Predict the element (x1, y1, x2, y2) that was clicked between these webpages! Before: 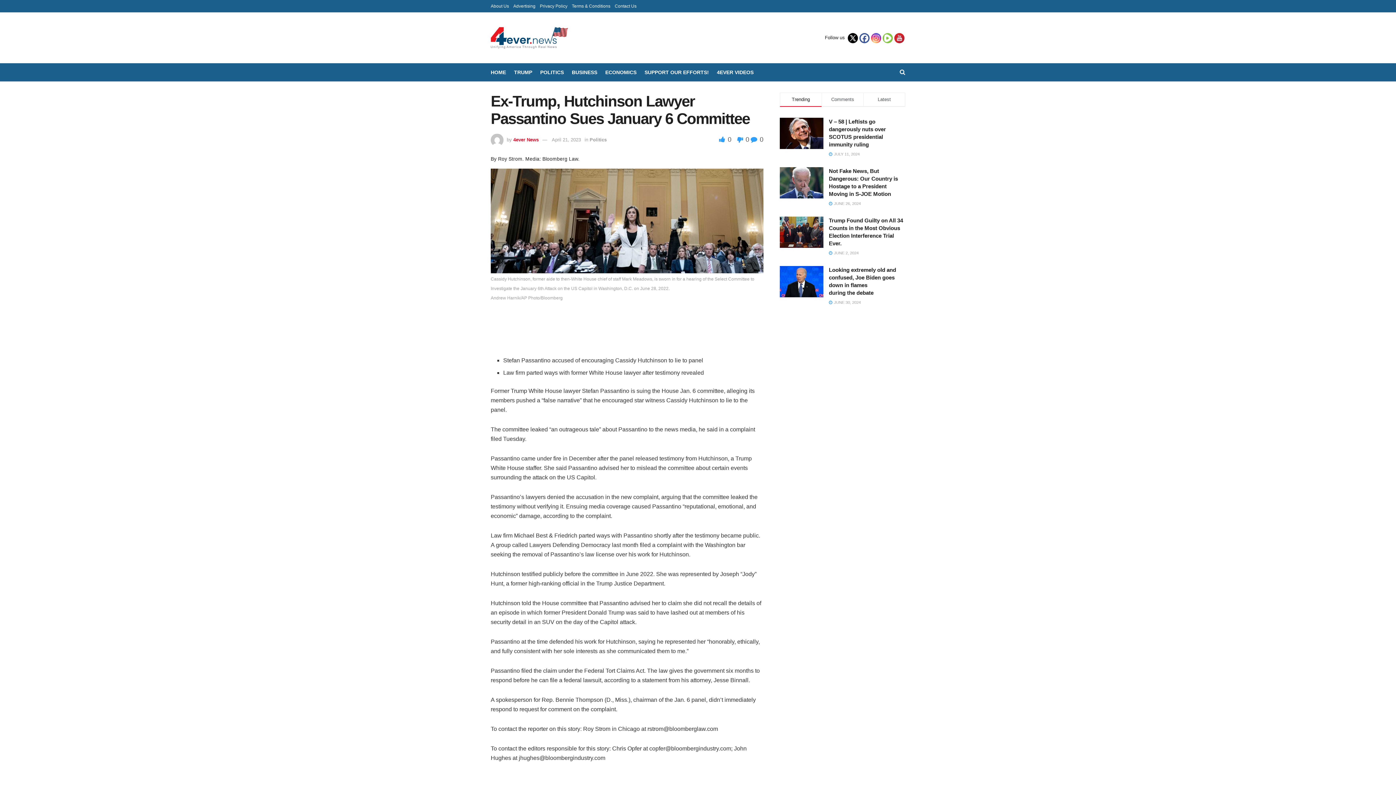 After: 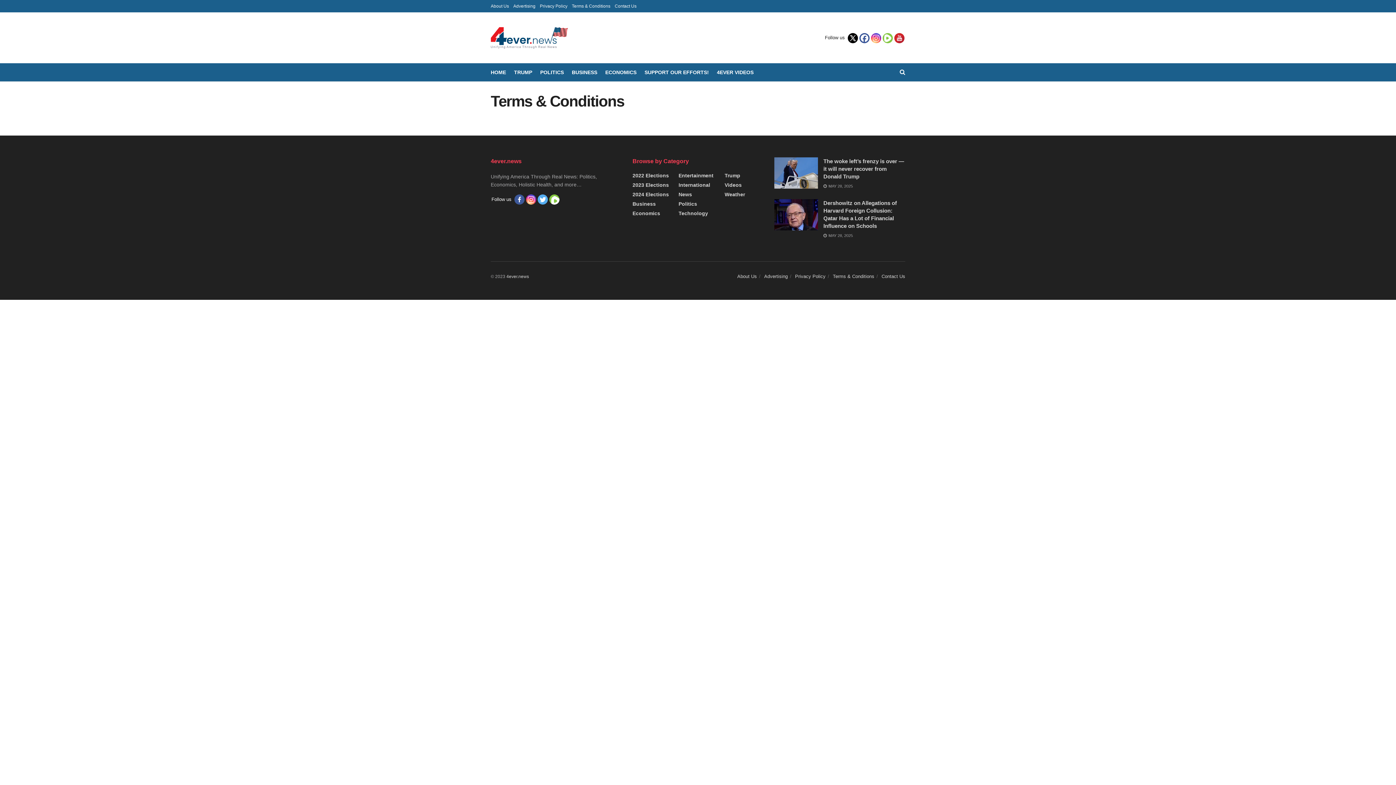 Action: bbox: (572, 0, 610, 12) label: Terms & Conditions